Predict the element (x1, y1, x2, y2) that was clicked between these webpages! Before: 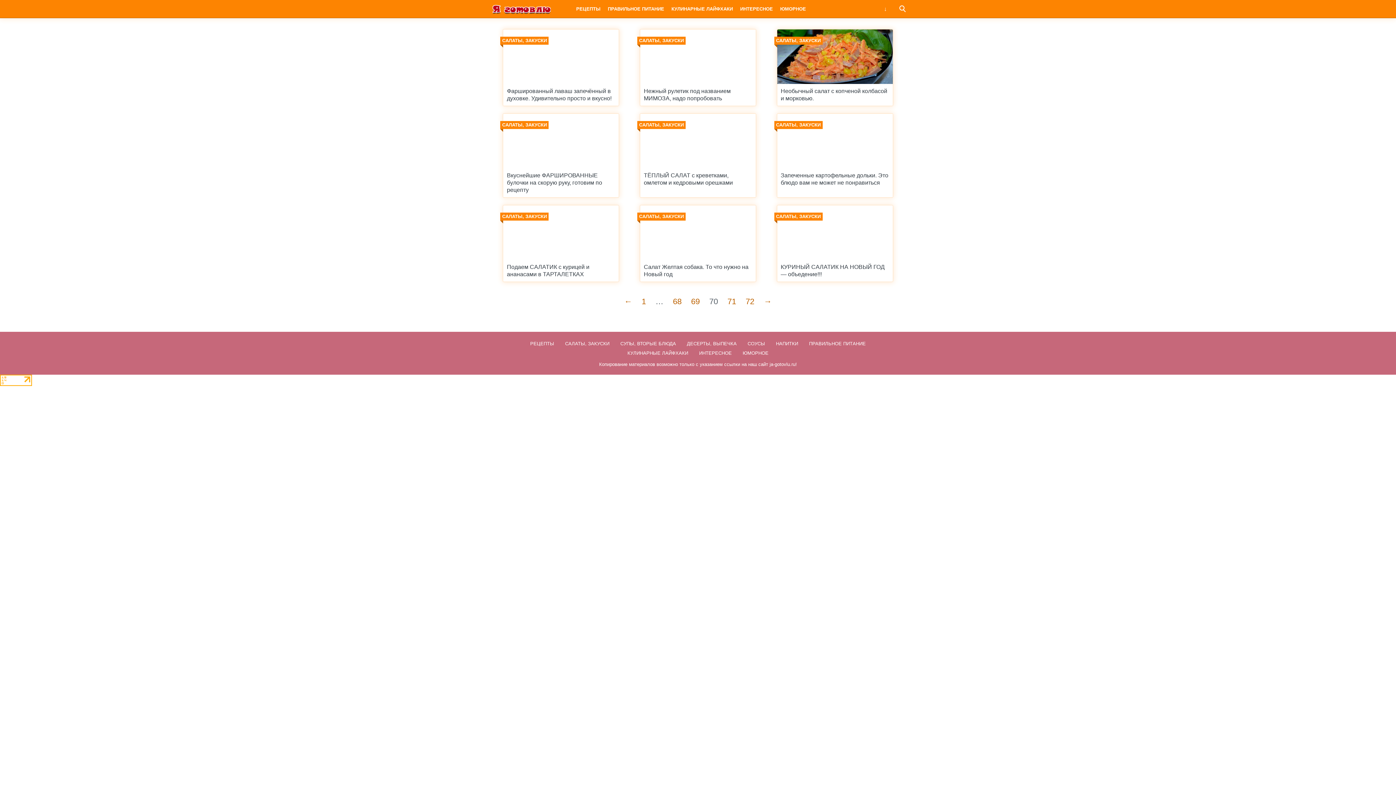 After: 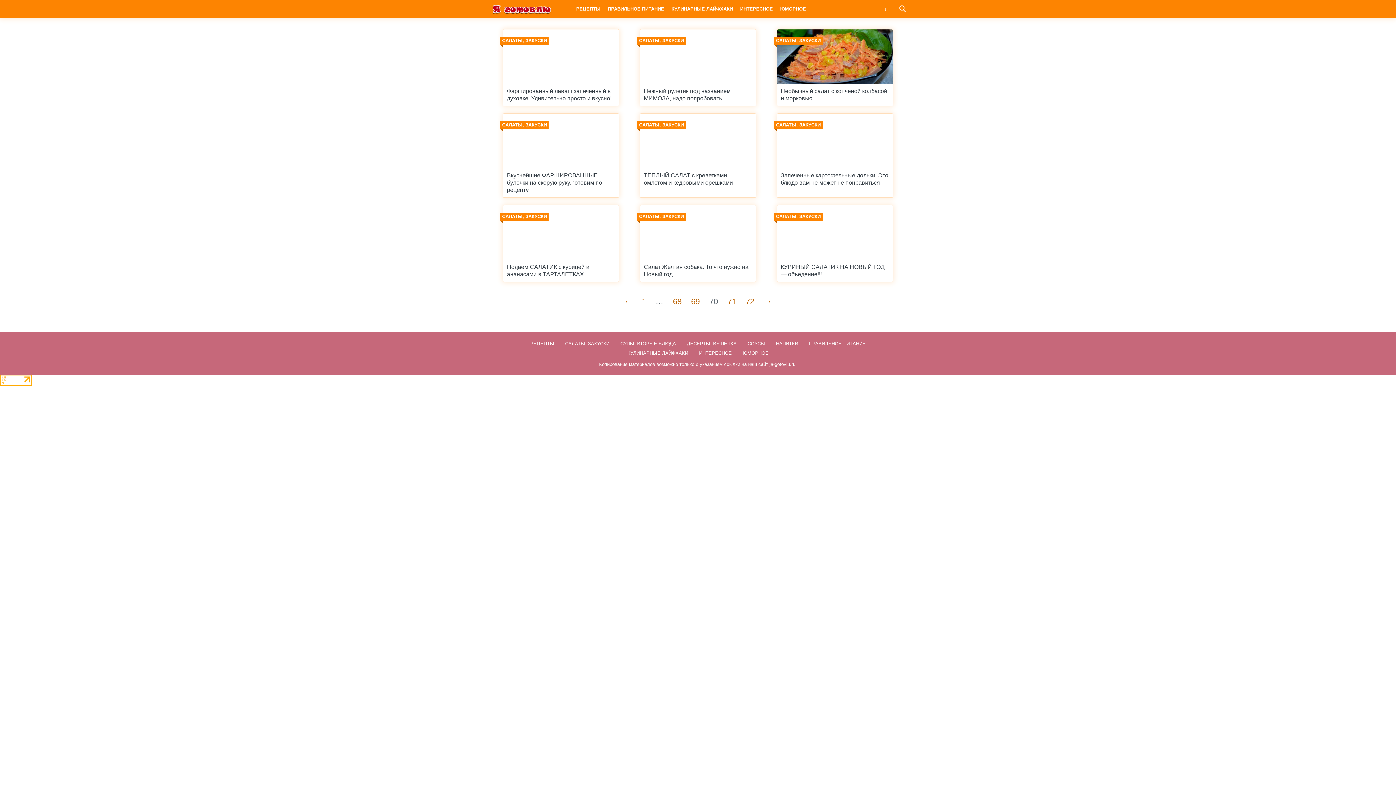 Action: bbox: (0, 381, 32, 387)